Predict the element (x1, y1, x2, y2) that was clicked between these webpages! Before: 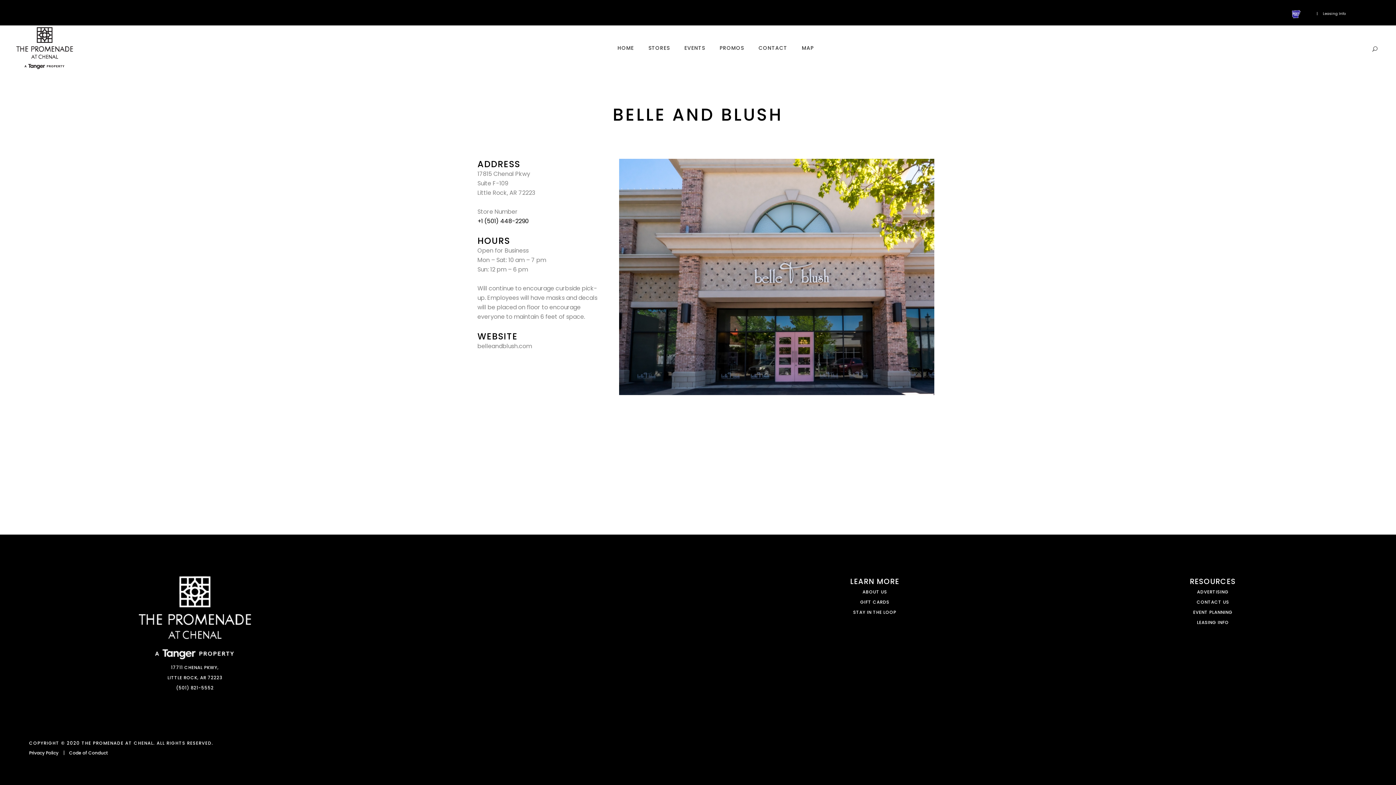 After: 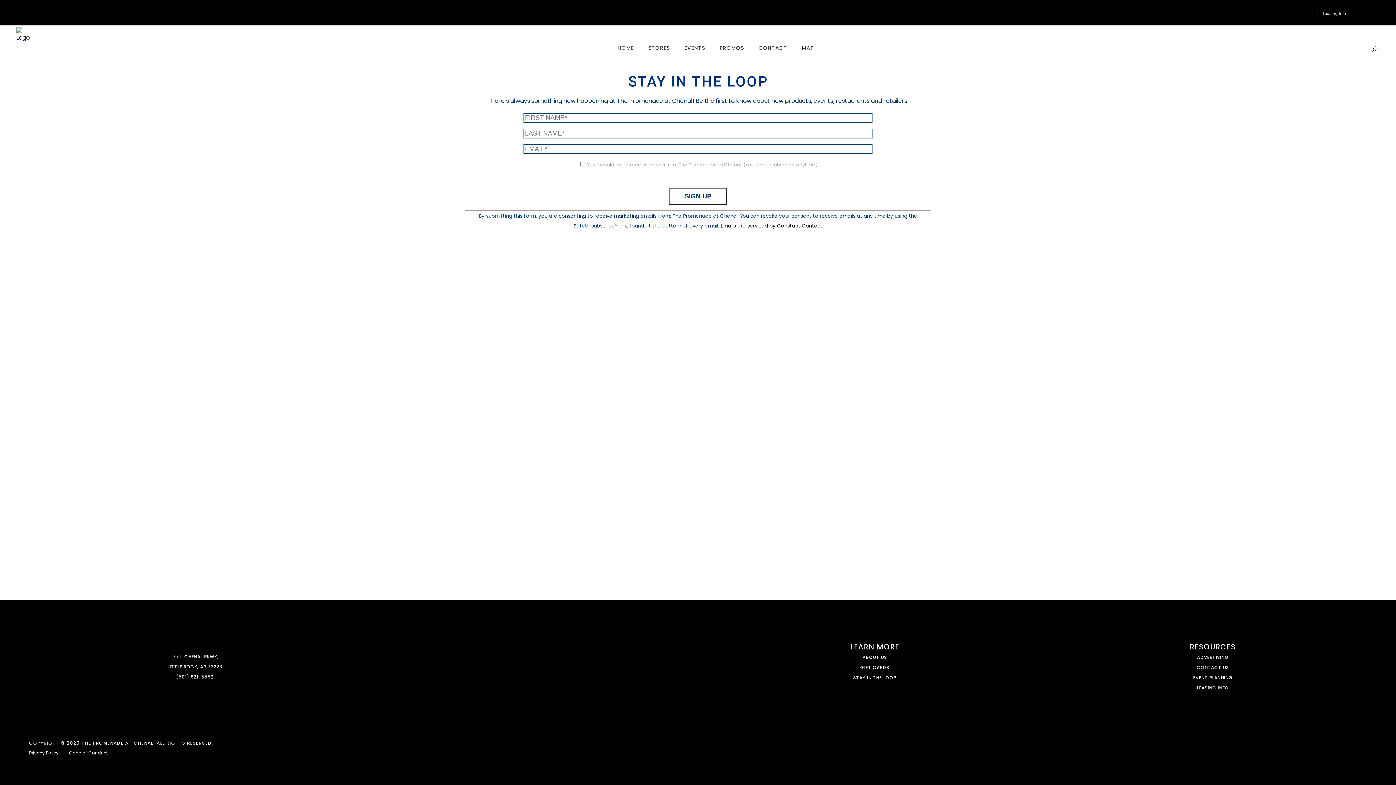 Action: label: STAY IN THE LOOP bbox: (853, 609, 896, 615)